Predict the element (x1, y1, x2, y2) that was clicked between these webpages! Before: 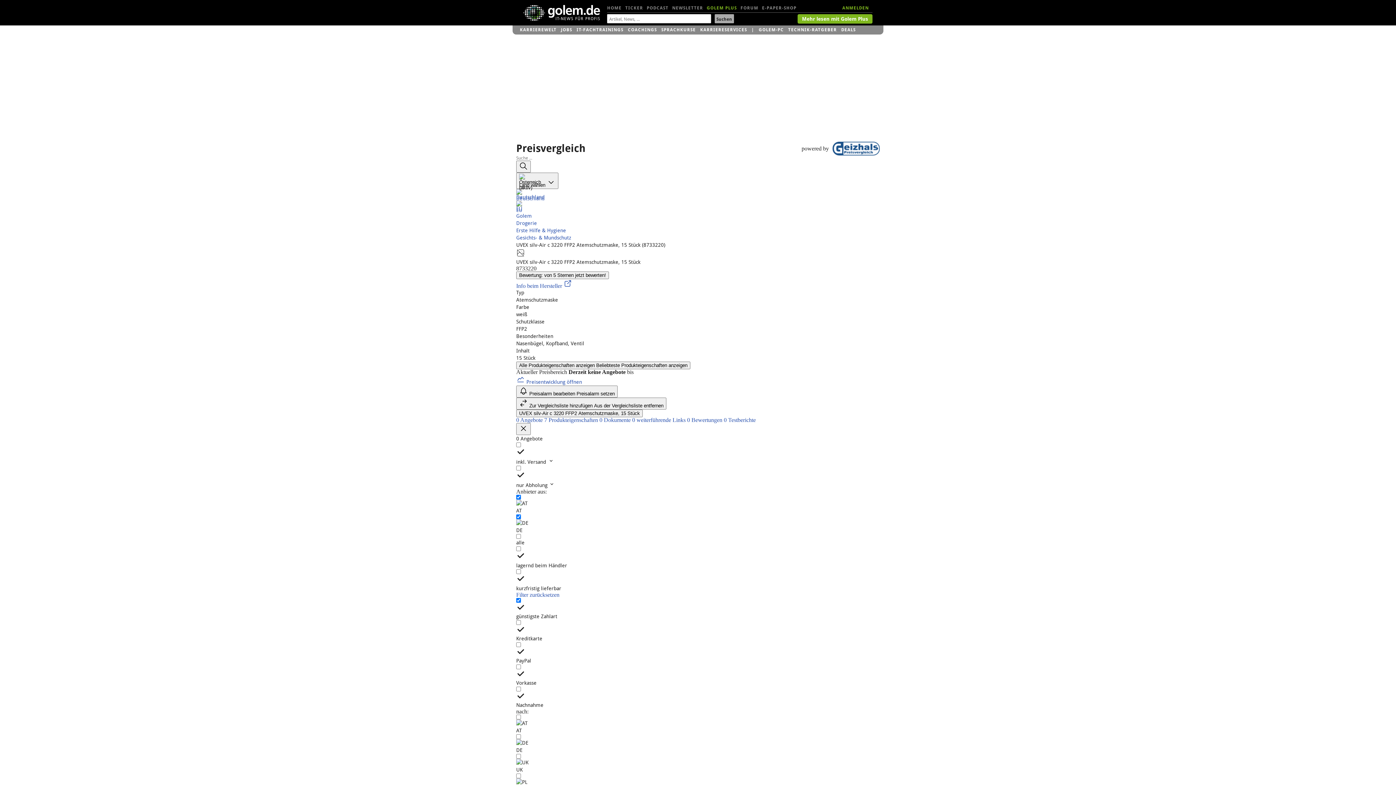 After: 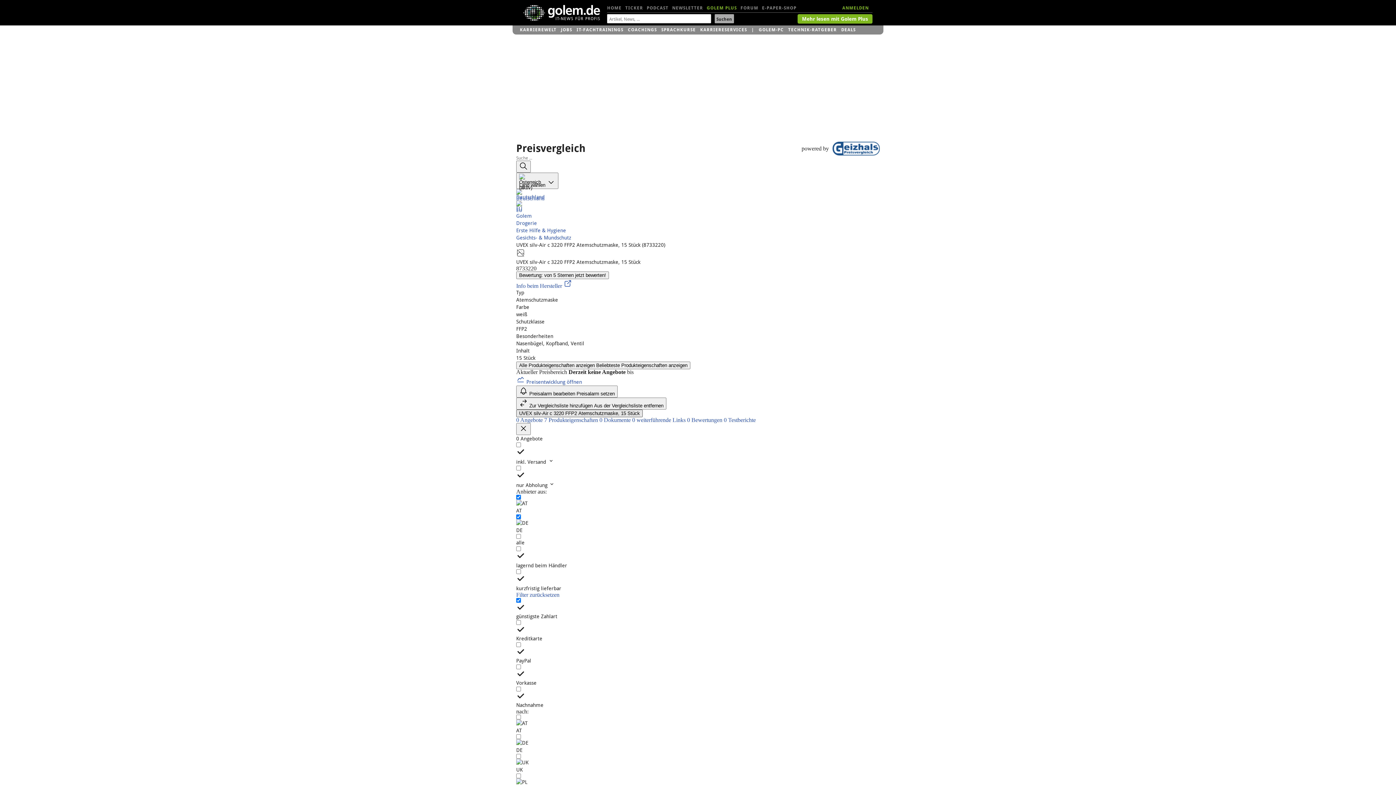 Action: label: UVEX silv-Air c 3220 FFP2 Atemschutzmaske, 15 Stück bbox: (516, 409, 642, 417)